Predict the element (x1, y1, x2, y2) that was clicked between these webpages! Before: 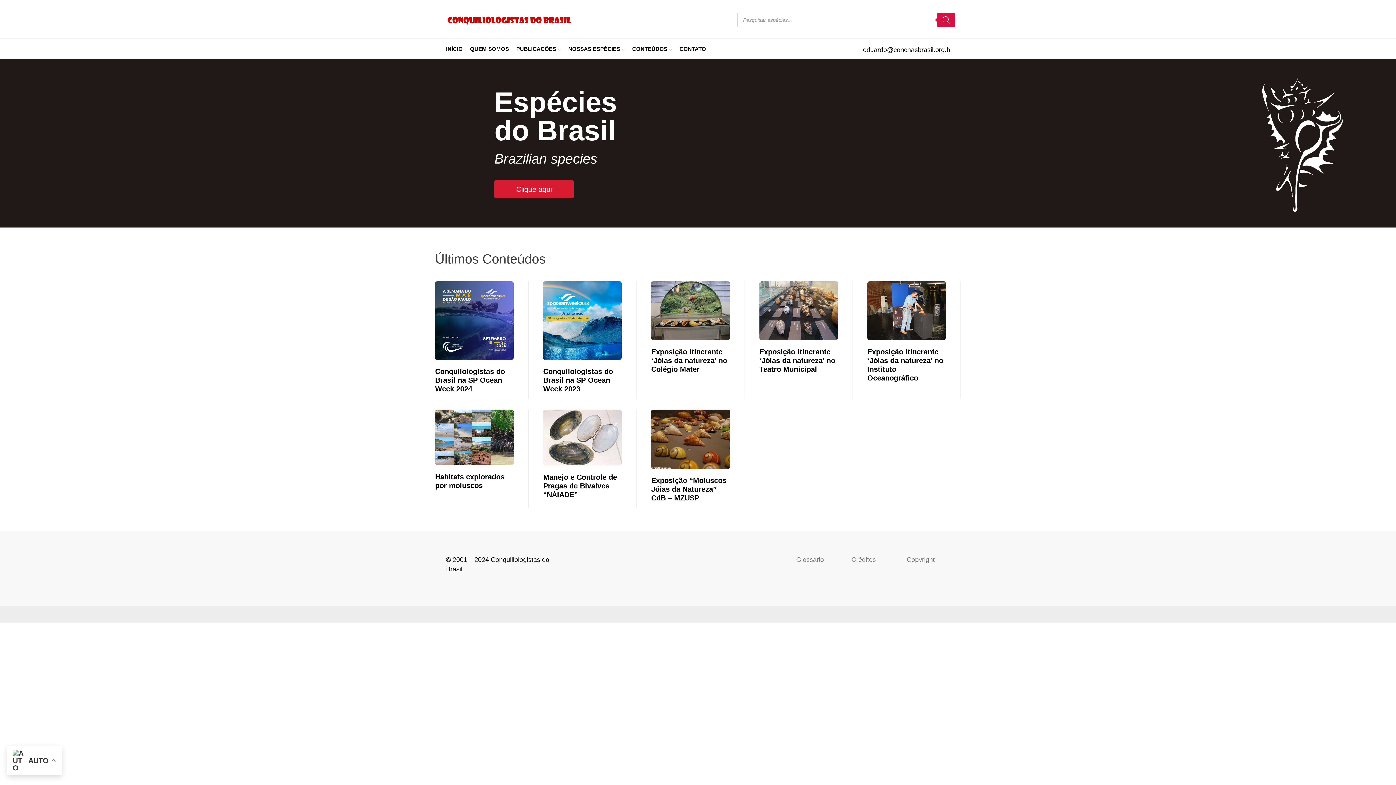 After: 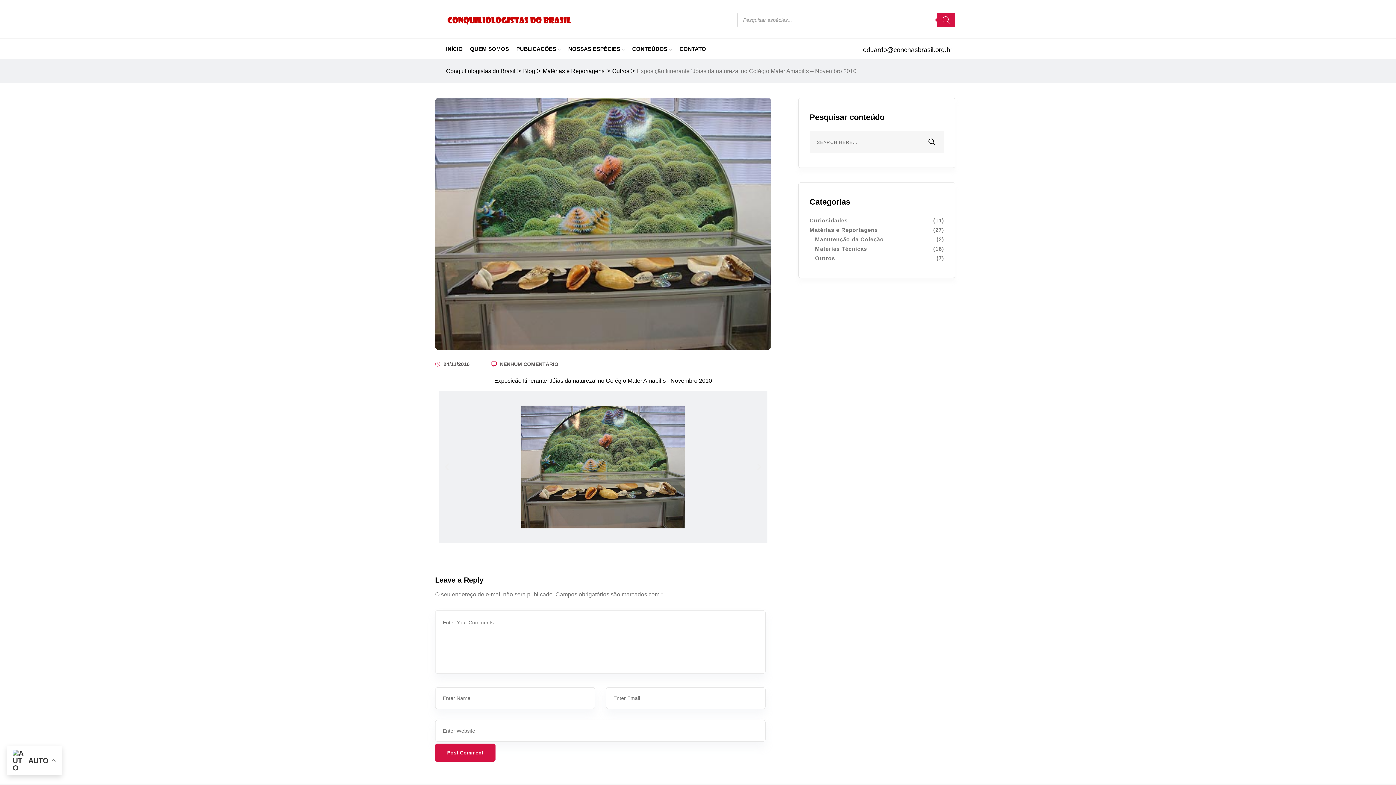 Action: bbox: (651, 306, 730, 313)